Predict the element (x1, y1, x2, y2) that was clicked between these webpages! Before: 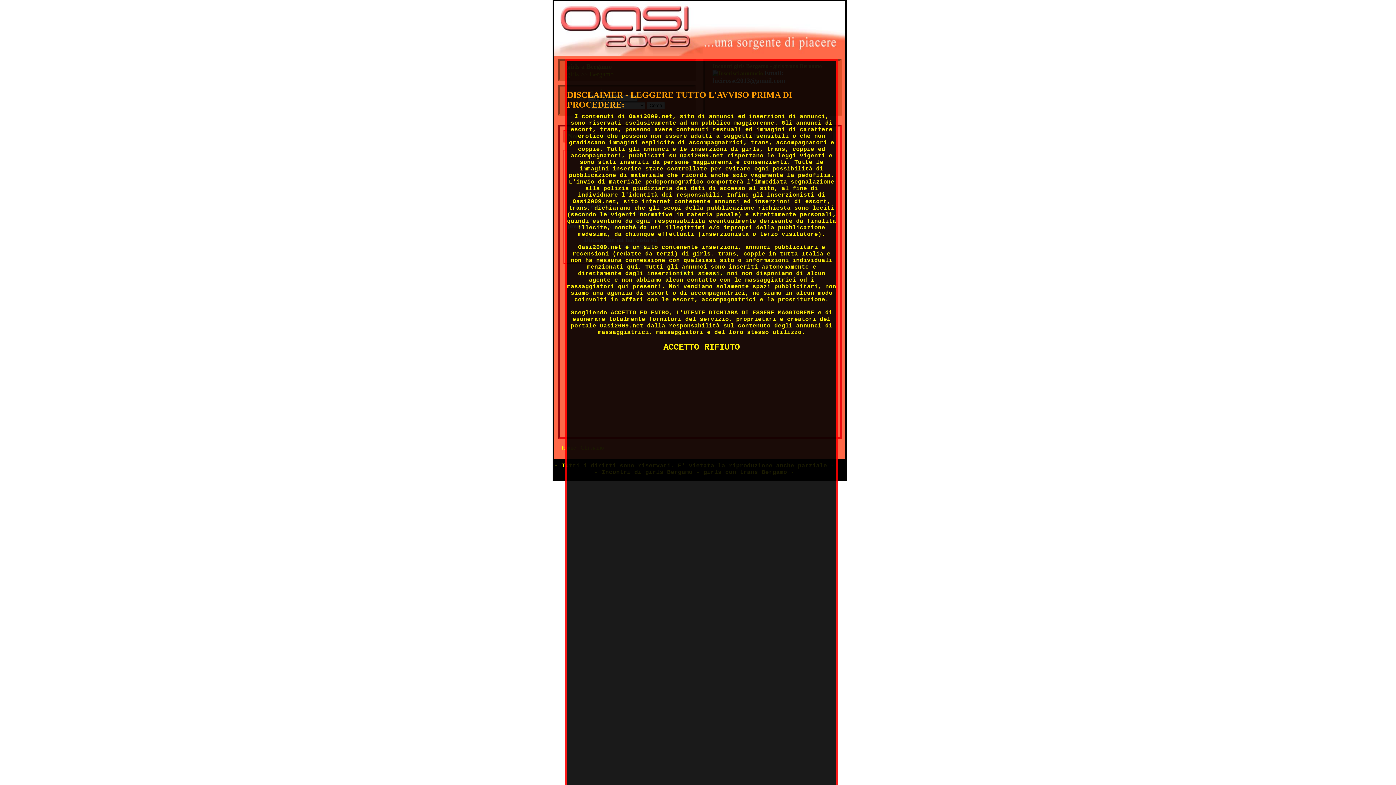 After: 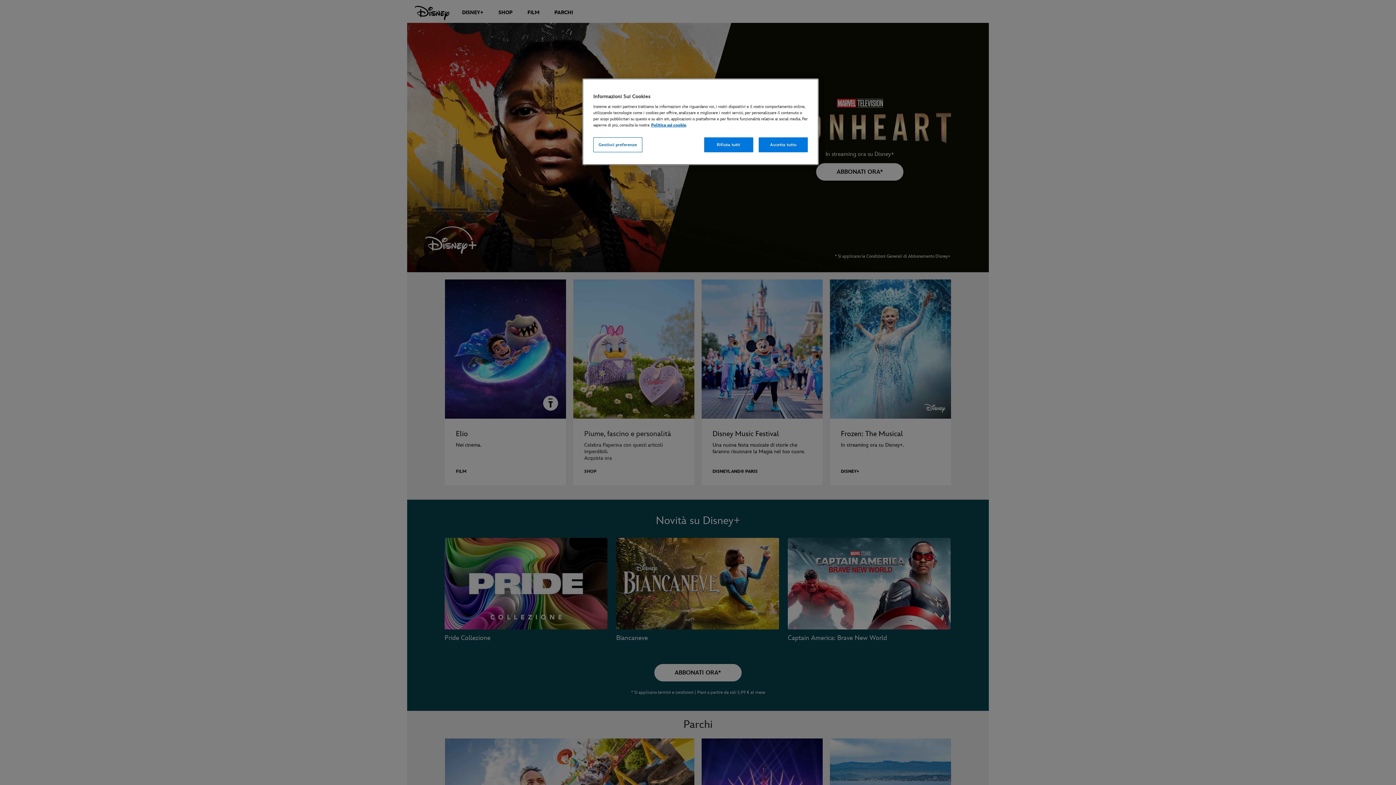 Action: bbox: (704, 342, 740, 352) label: RIFIUTO